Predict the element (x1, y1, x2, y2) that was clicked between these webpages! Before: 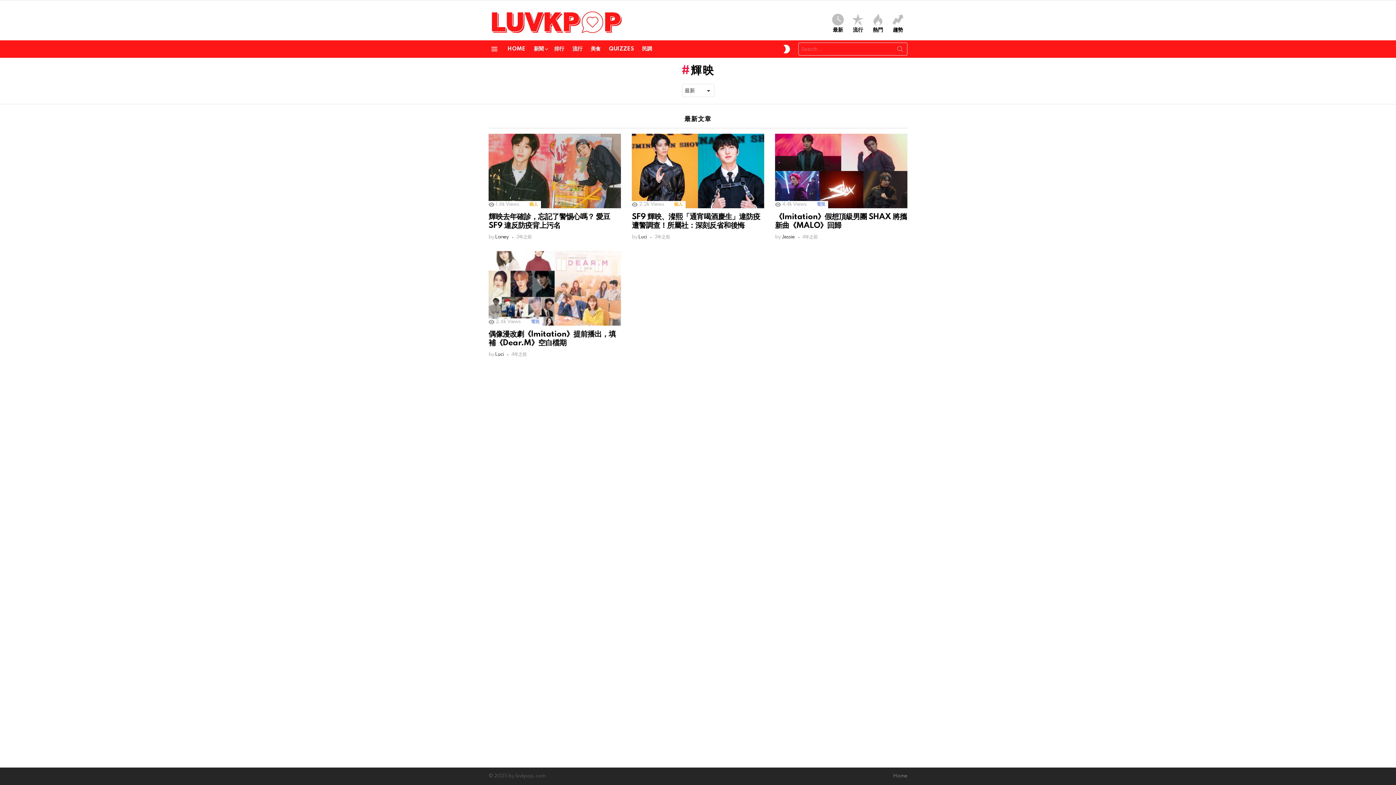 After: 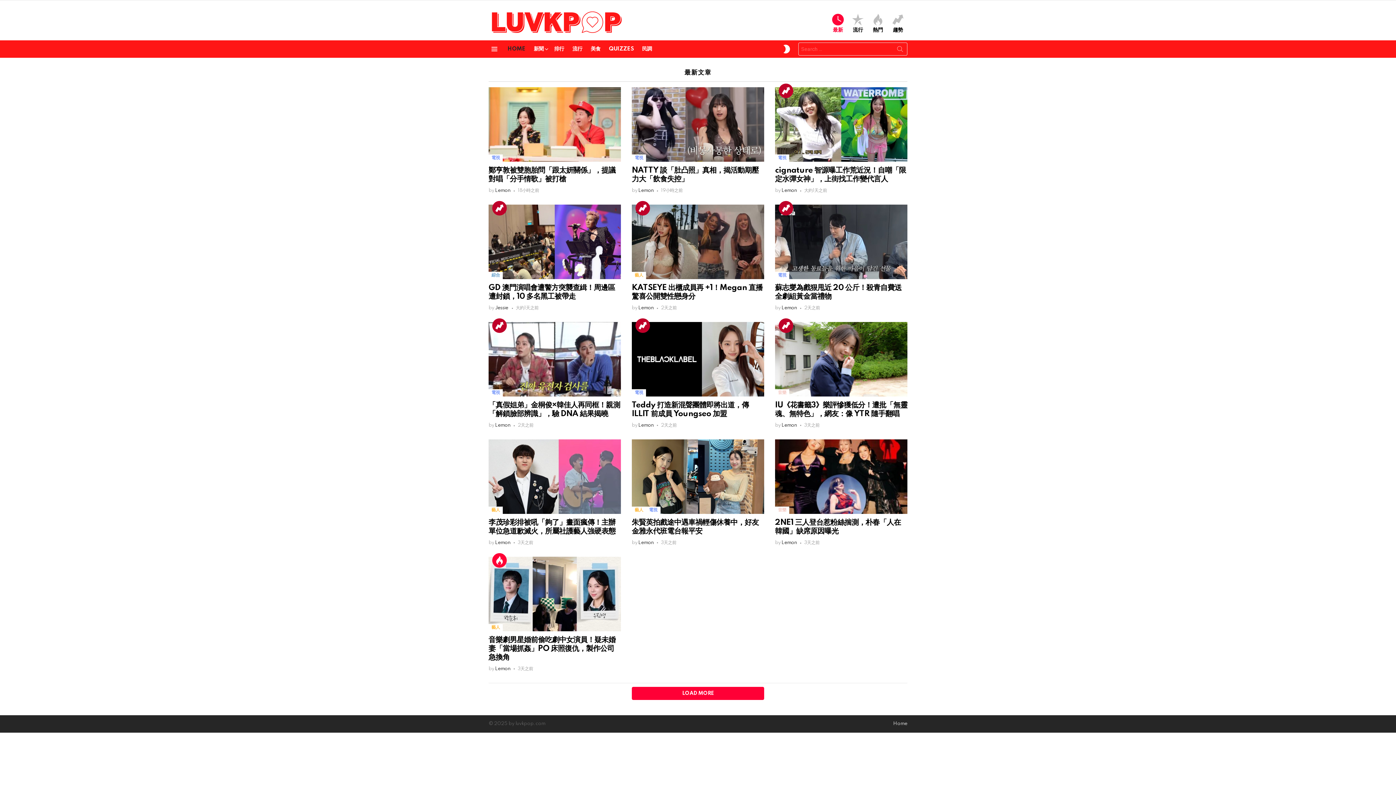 Action: bbox: (828, 13, 847, 33) label: 最新